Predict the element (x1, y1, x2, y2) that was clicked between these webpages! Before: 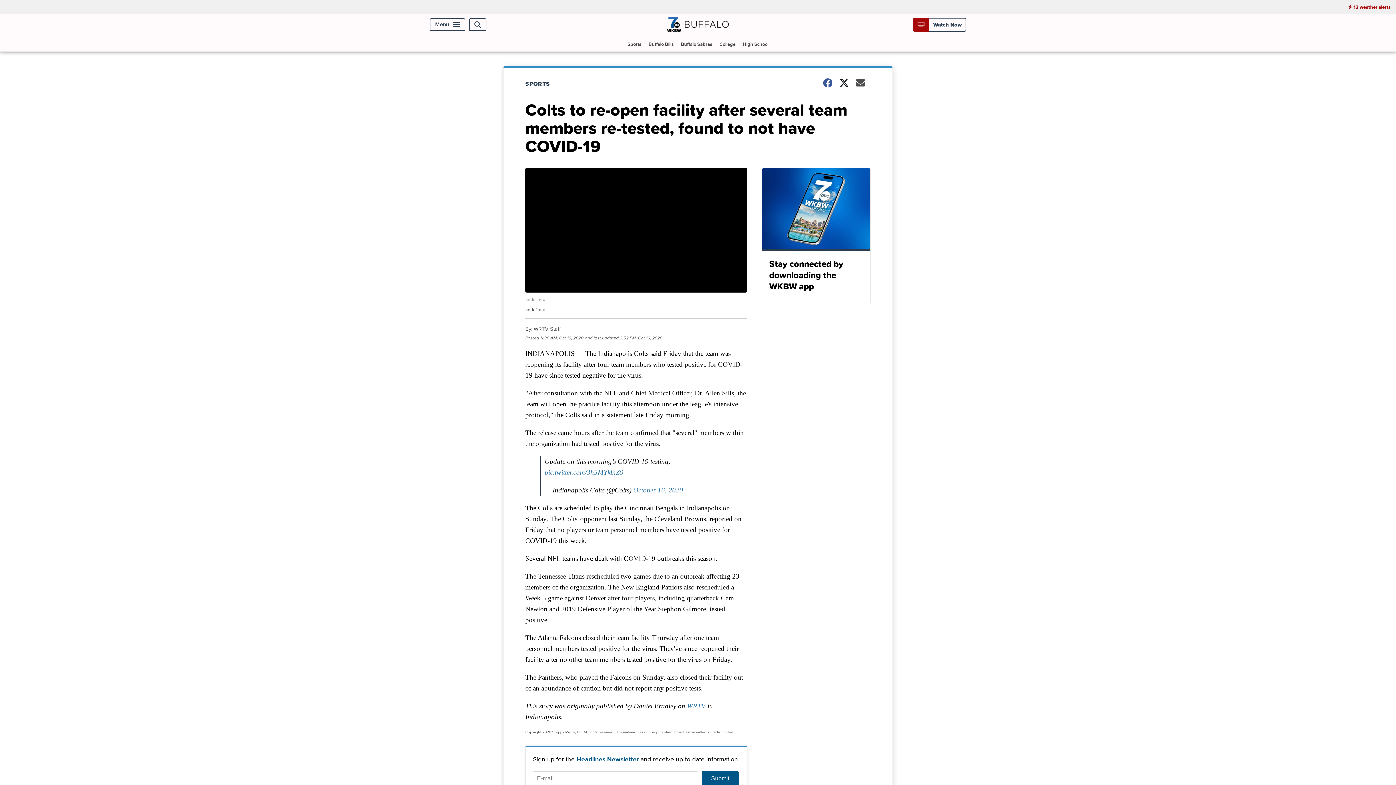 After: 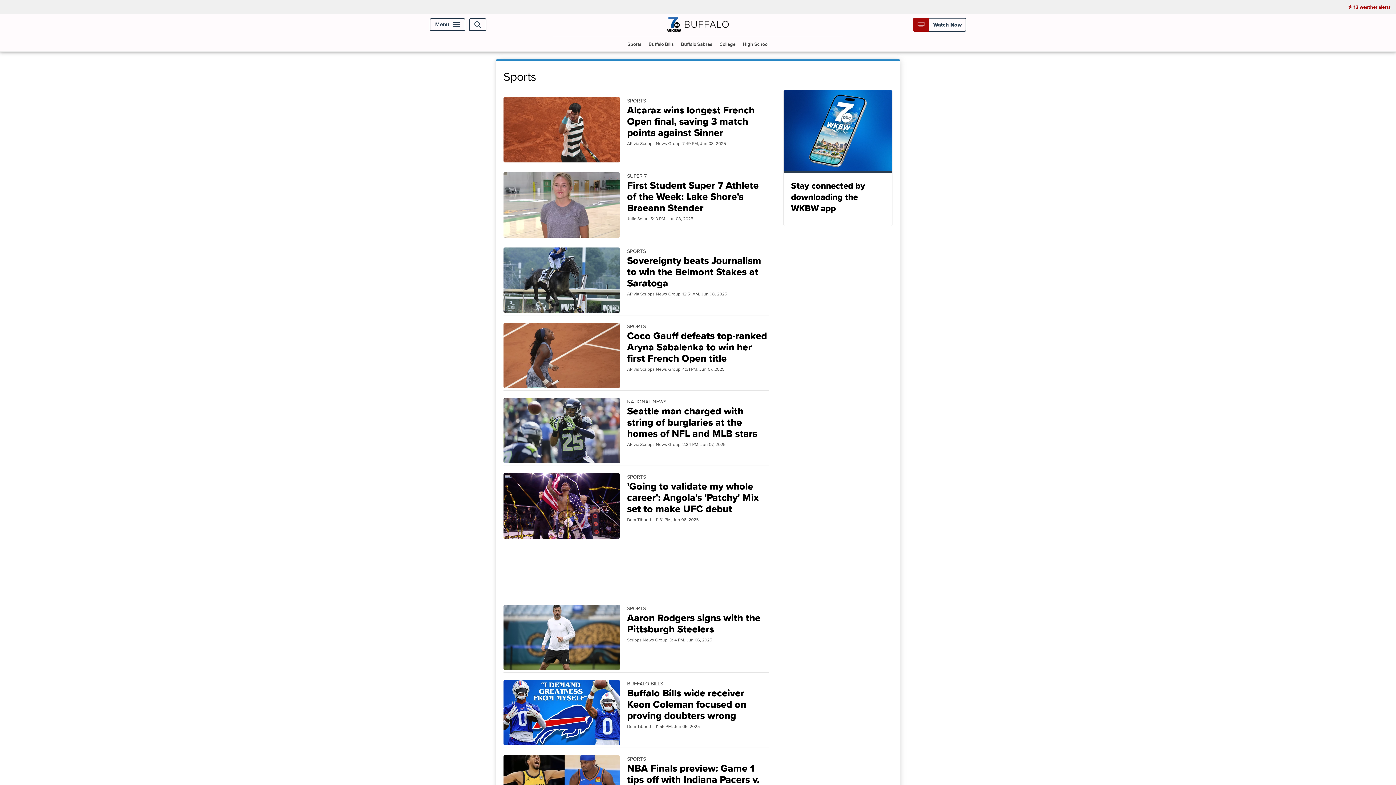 Action: label: Sports bbox: (624, 37, 644, 51)